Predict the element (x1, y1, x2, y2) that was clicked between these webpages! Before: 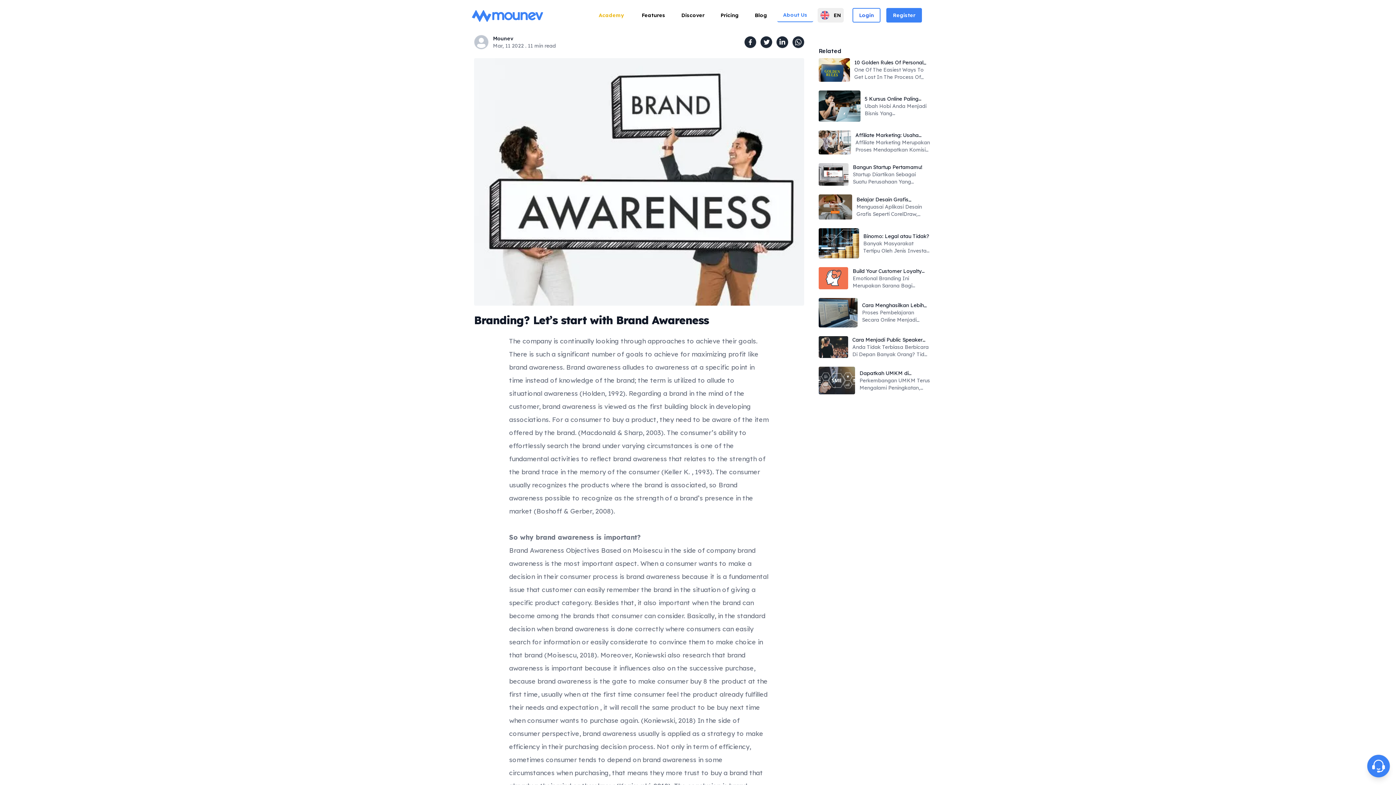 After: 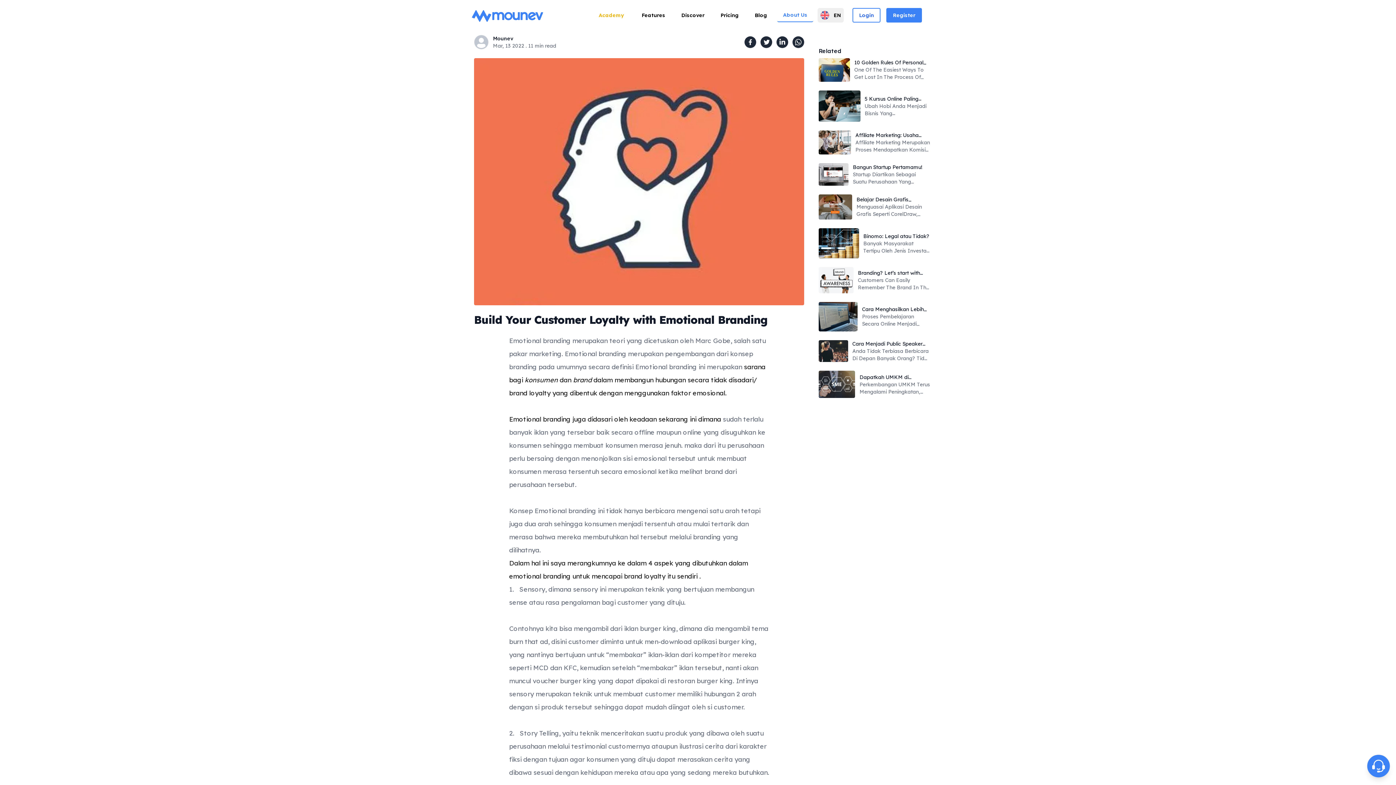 Action: bbox: (818, 267, 930, 289) label: Build Your Customer Loyalty with Emotional Branding

Emotional Branding Ini Merupakan Sarana Bagi Konsumen Dan Brand Dalam Membangun Hubungan Secara Tidak Disadari.